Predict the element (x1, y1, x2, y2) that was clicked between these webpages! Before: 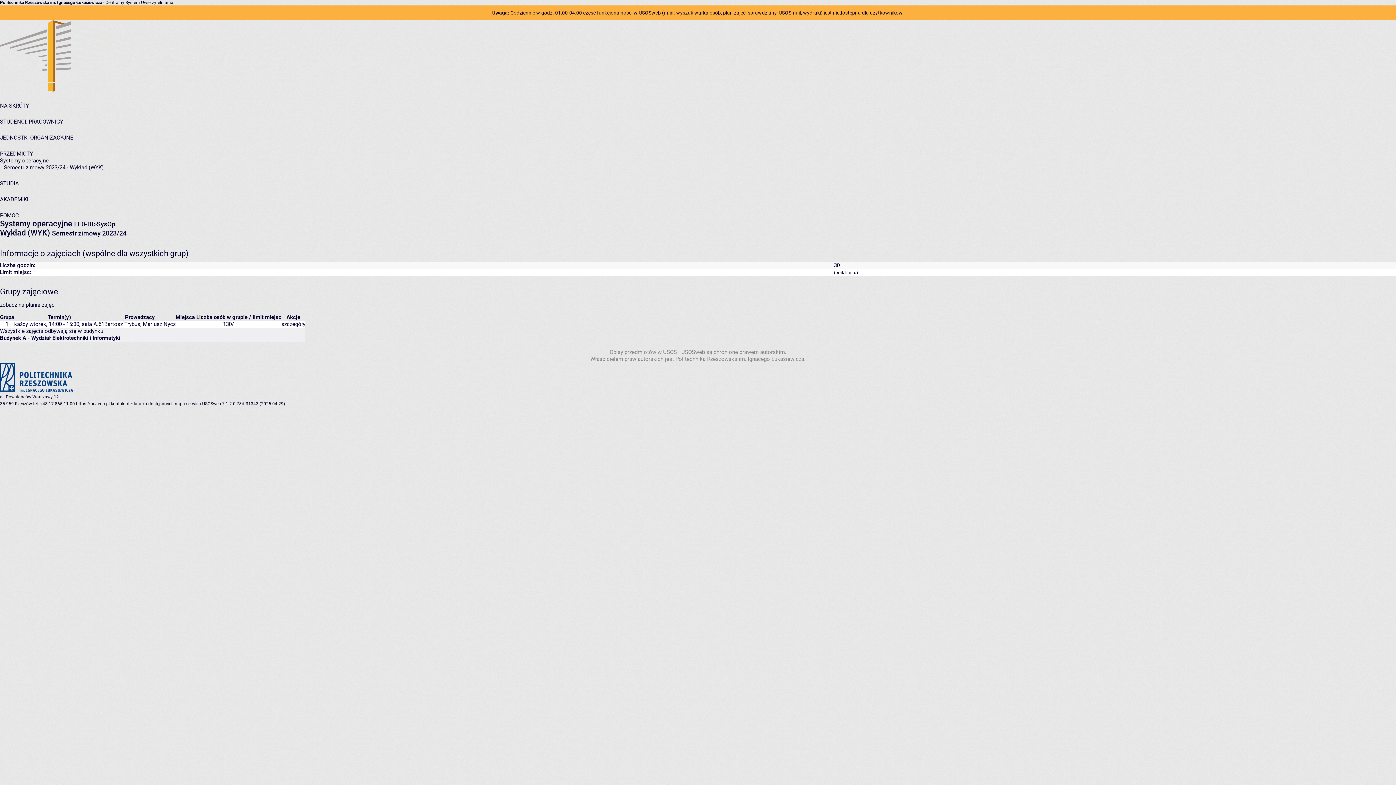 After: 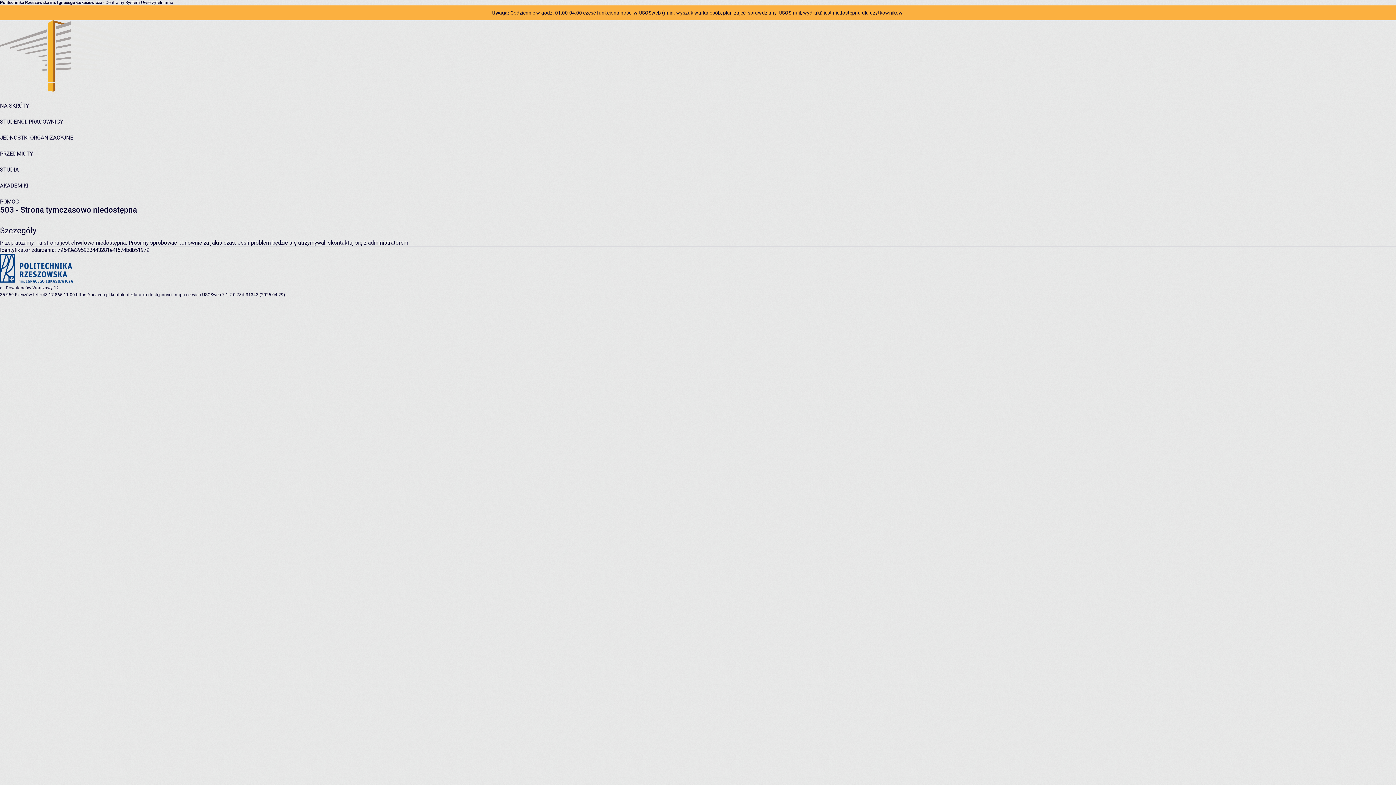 Action: label: Mariusz Nycz bbox: (142, 321, 175, 327)